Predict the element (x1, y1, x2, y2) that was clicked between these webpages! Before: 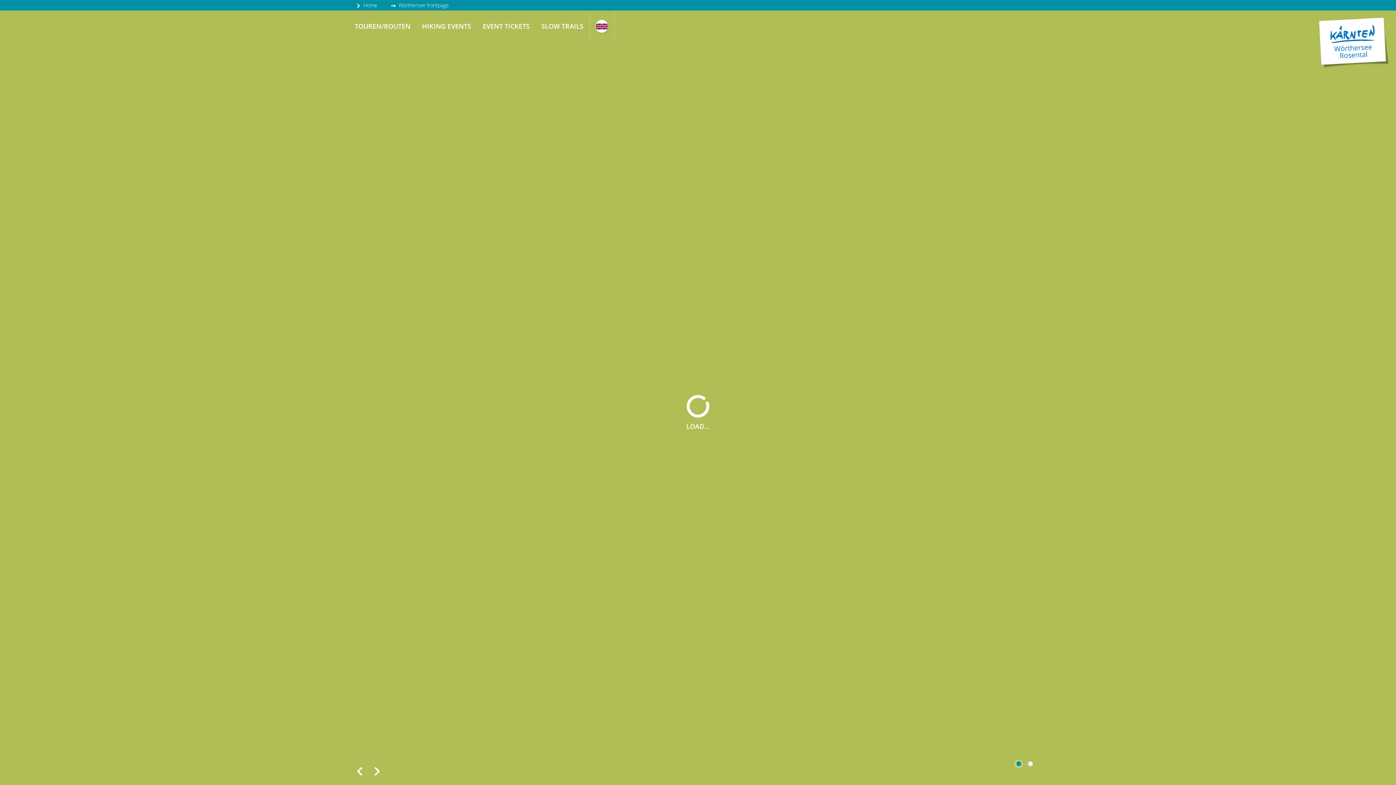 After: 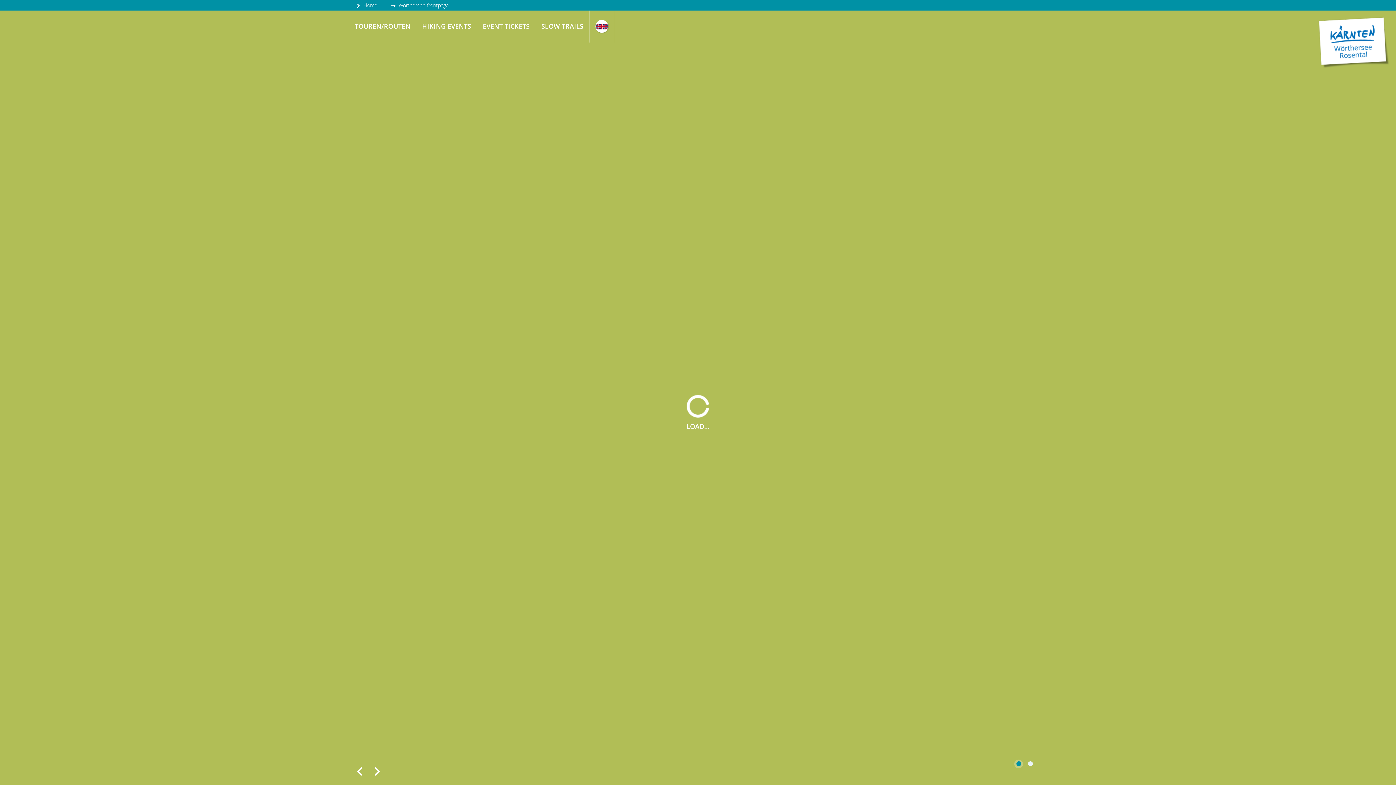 Action: bbox: (349, 10, 416, 42) label: TOUREN/ROUTEN